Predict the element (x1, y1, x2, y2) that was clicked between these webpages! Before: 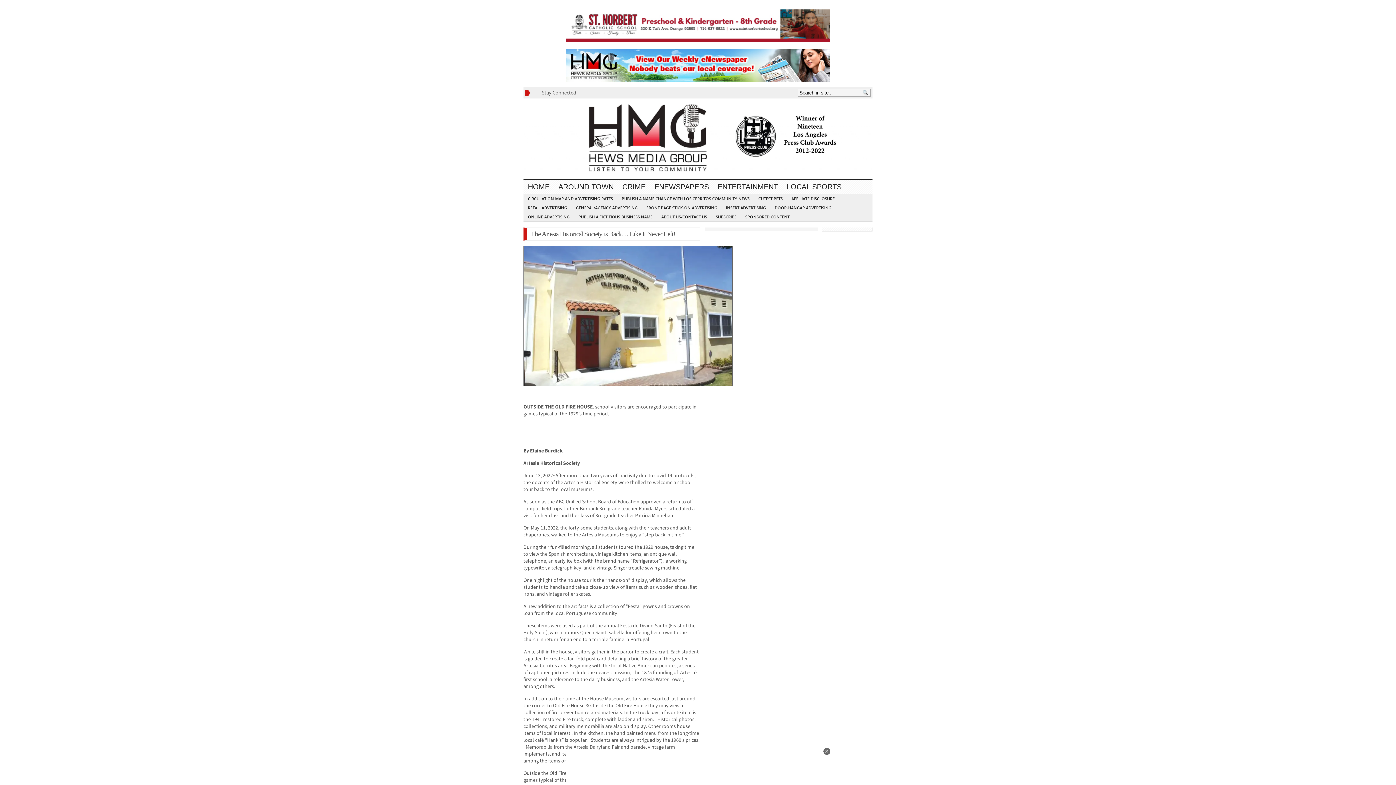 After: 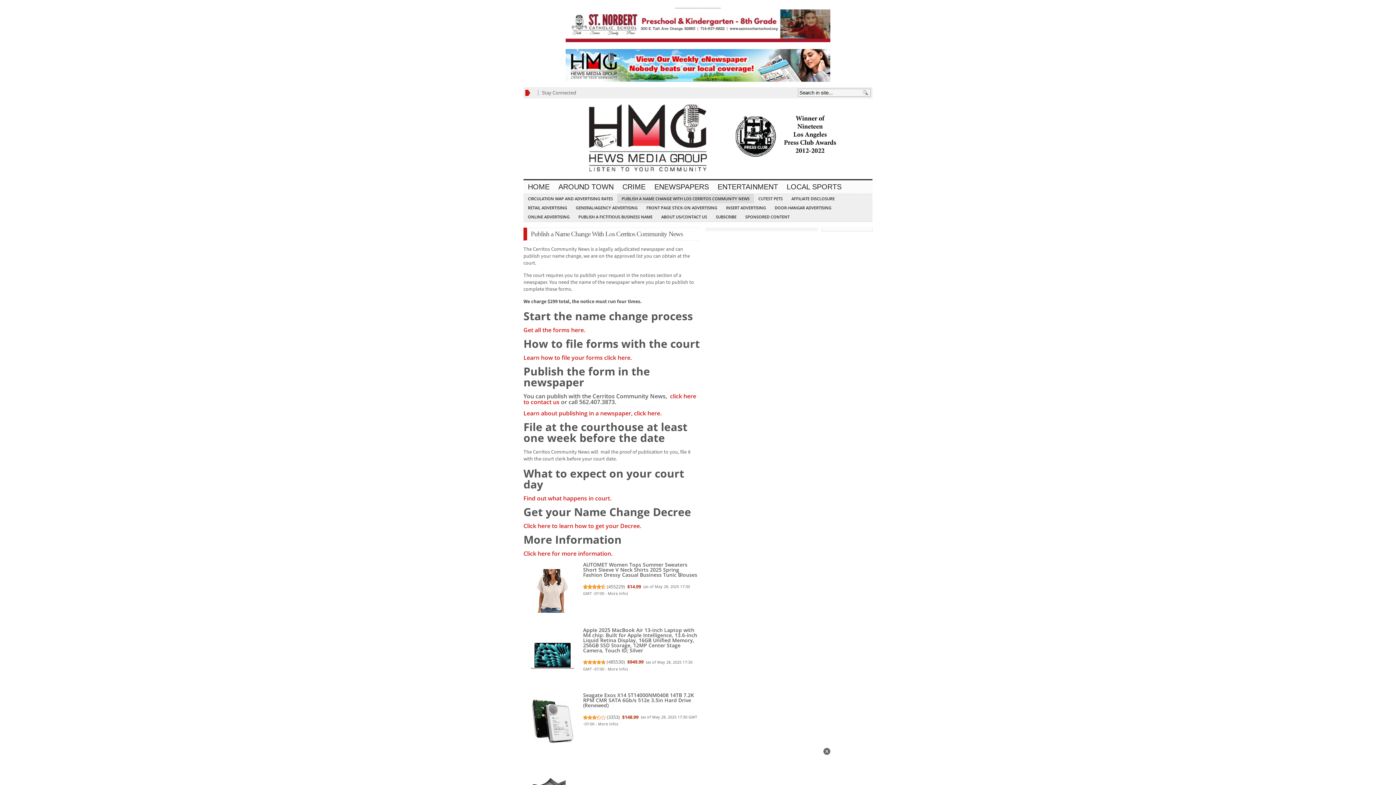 Action: bbox: (617, 194, 754, 203) label: PUBLISH A NAME CHANGE WITH LOS CERRITOS COMMUNITY NEWS